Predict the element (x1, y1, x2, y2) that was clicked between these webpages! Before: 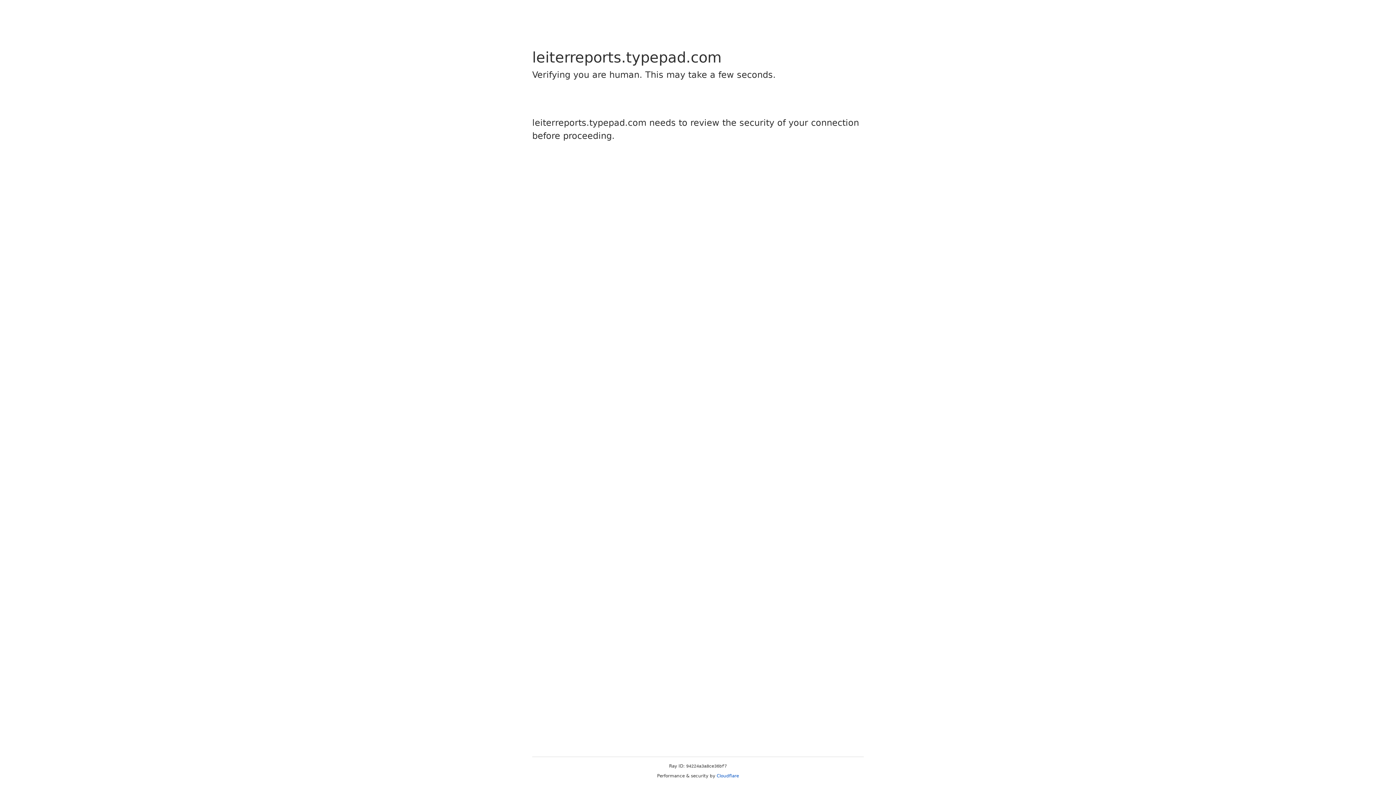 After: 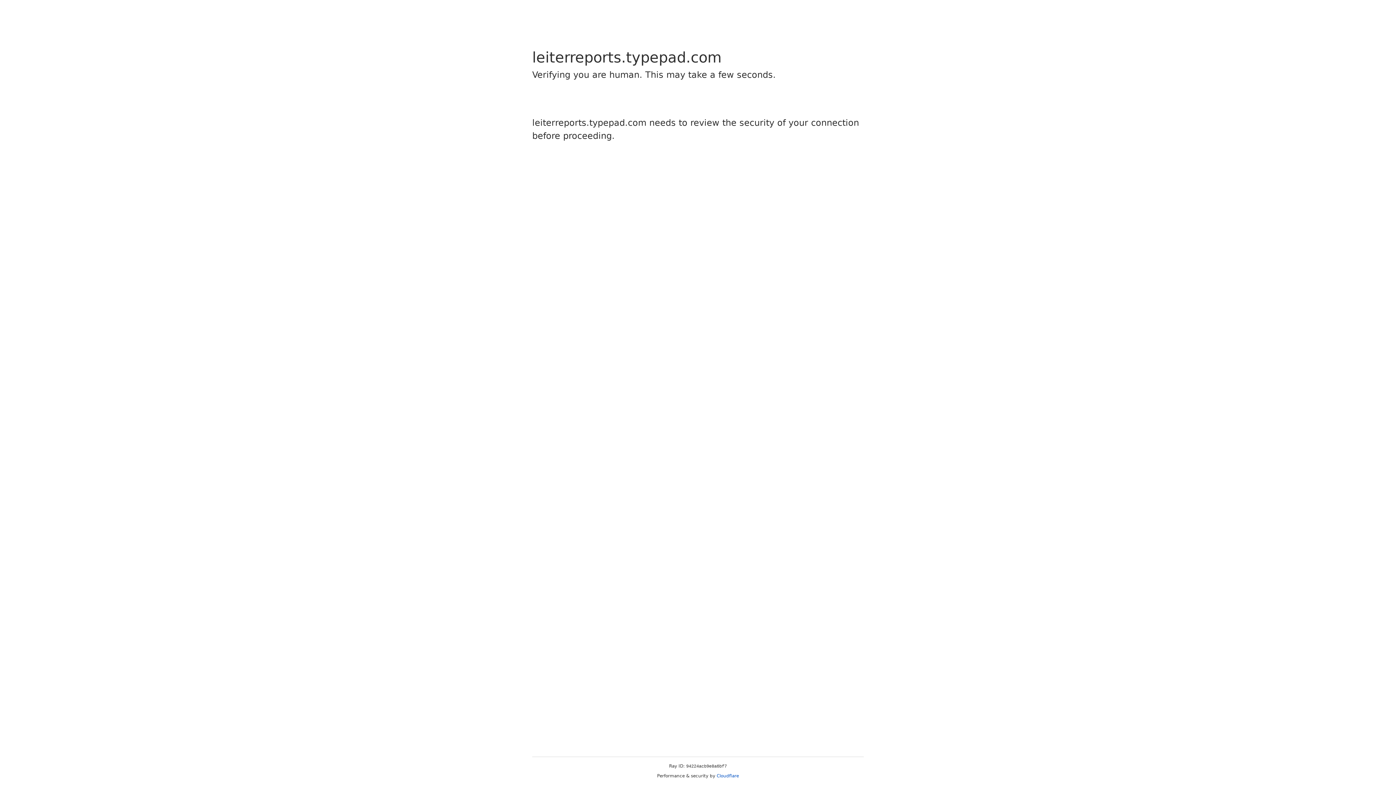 Action: label: Cloudflare bbox: (716, 773, 739, 778)